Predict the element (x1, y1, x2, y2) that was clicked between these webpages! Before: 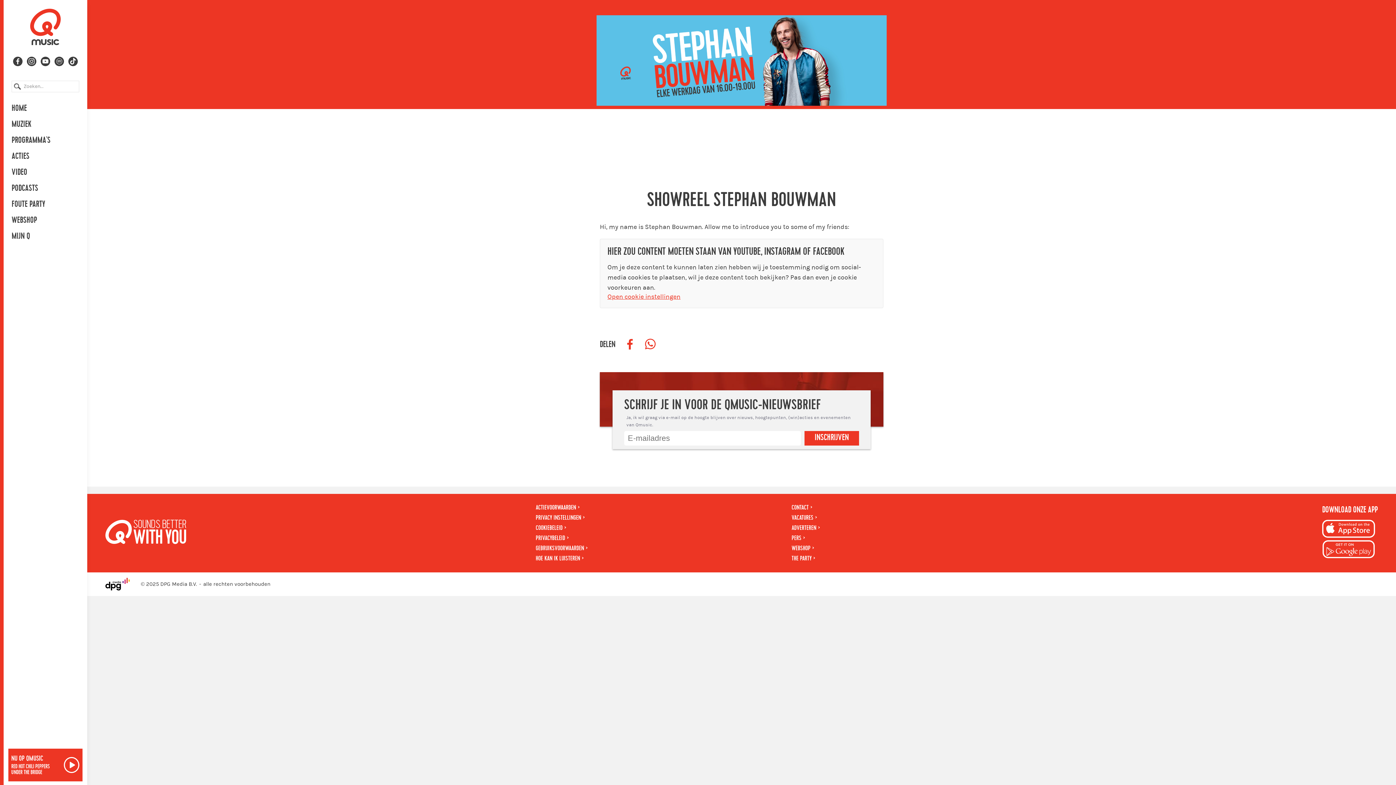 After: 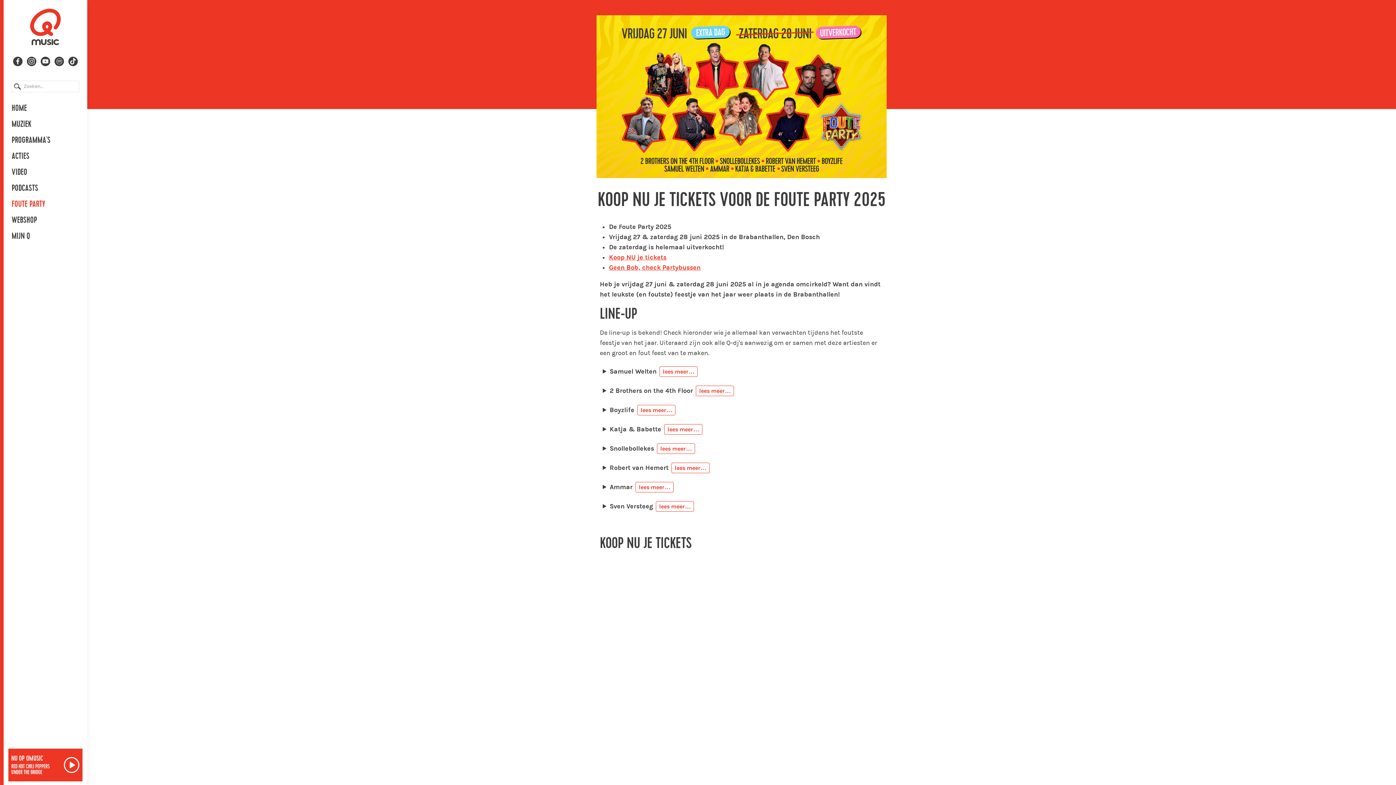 Action: bbox: (3, 196, 87, 212) label: FOUTE PARTY